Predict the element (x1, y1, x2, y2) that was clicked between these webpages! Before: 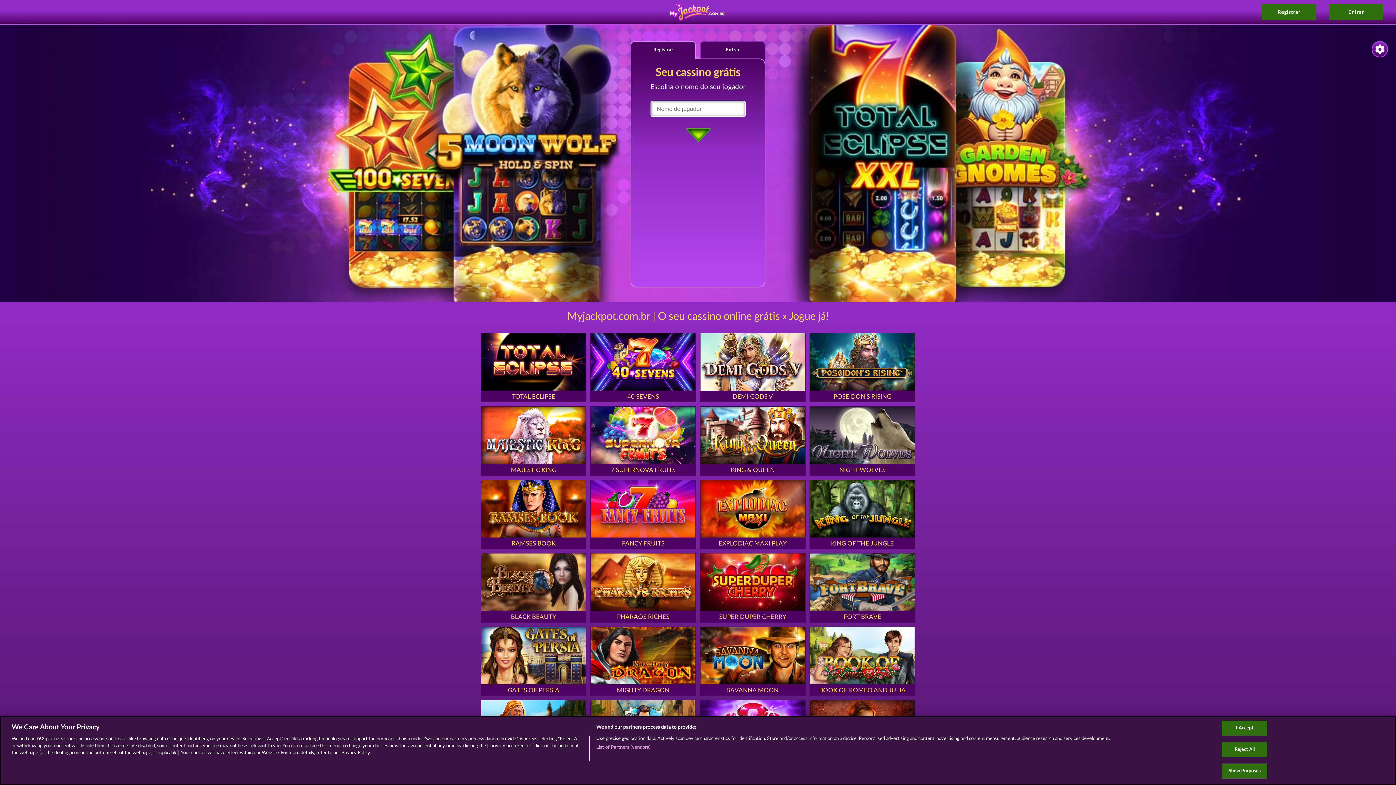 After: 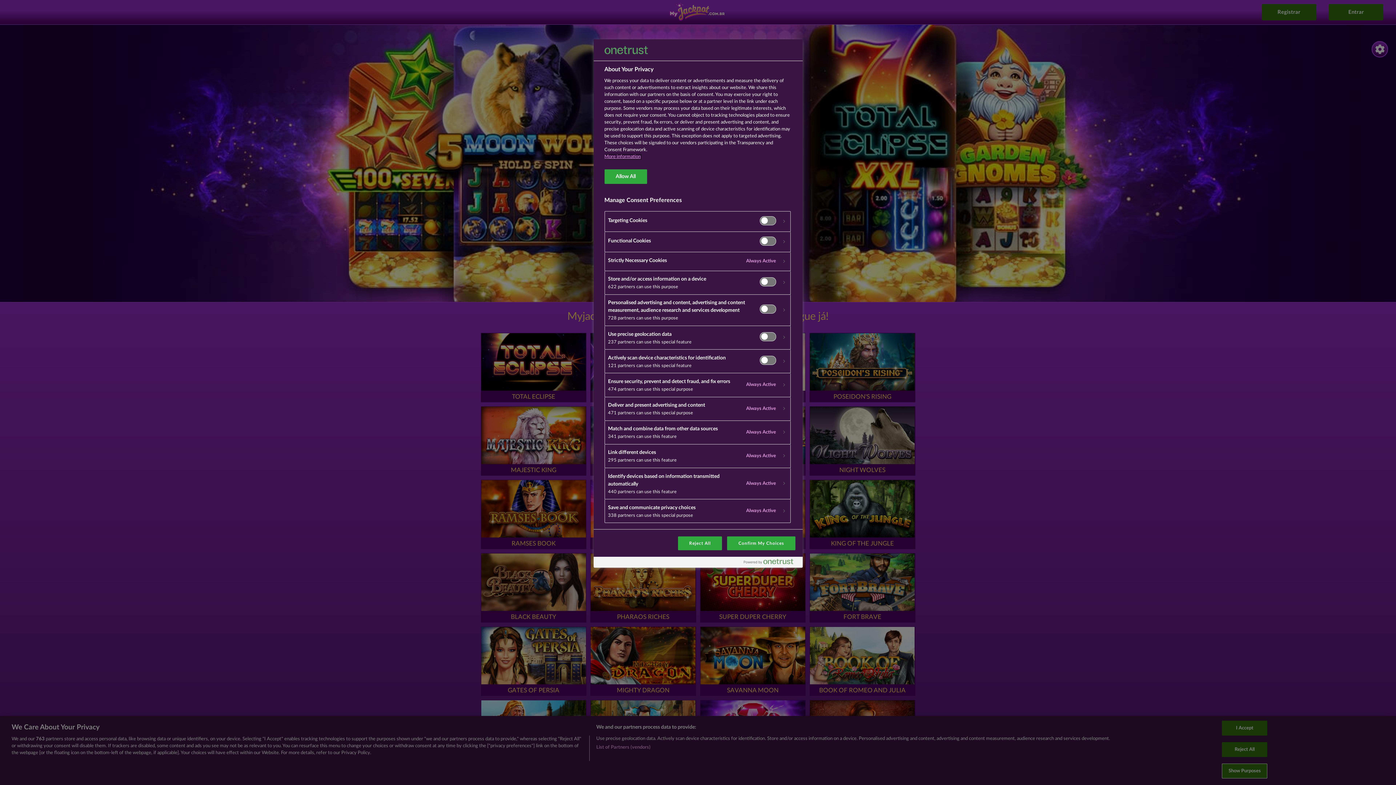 Action: bbox: (1222, 769, 1267, 784) label: Show Purposes